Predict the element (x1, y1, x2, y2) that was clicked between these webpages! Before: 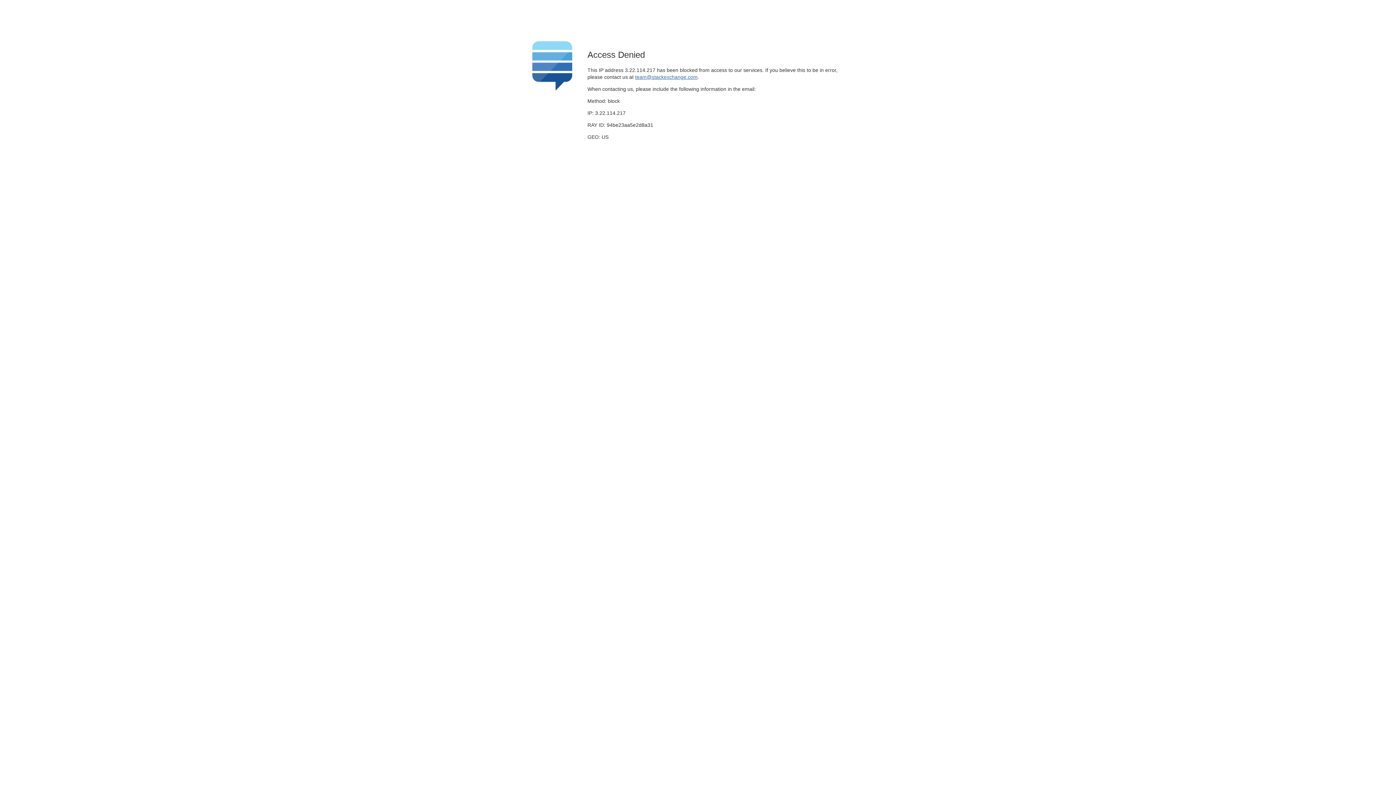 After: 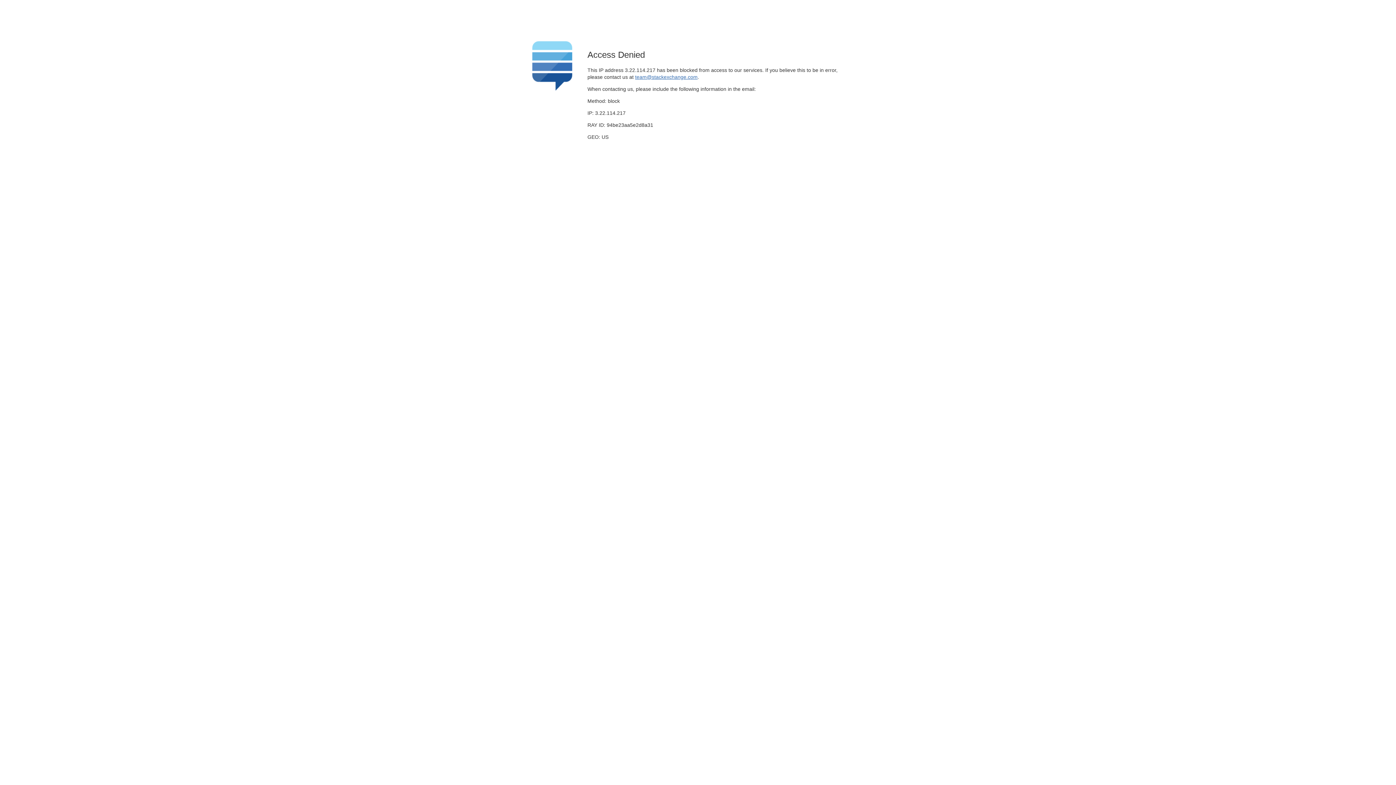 Action: bbox: (635, 74, 697, 79) label: team@stackexchange.com